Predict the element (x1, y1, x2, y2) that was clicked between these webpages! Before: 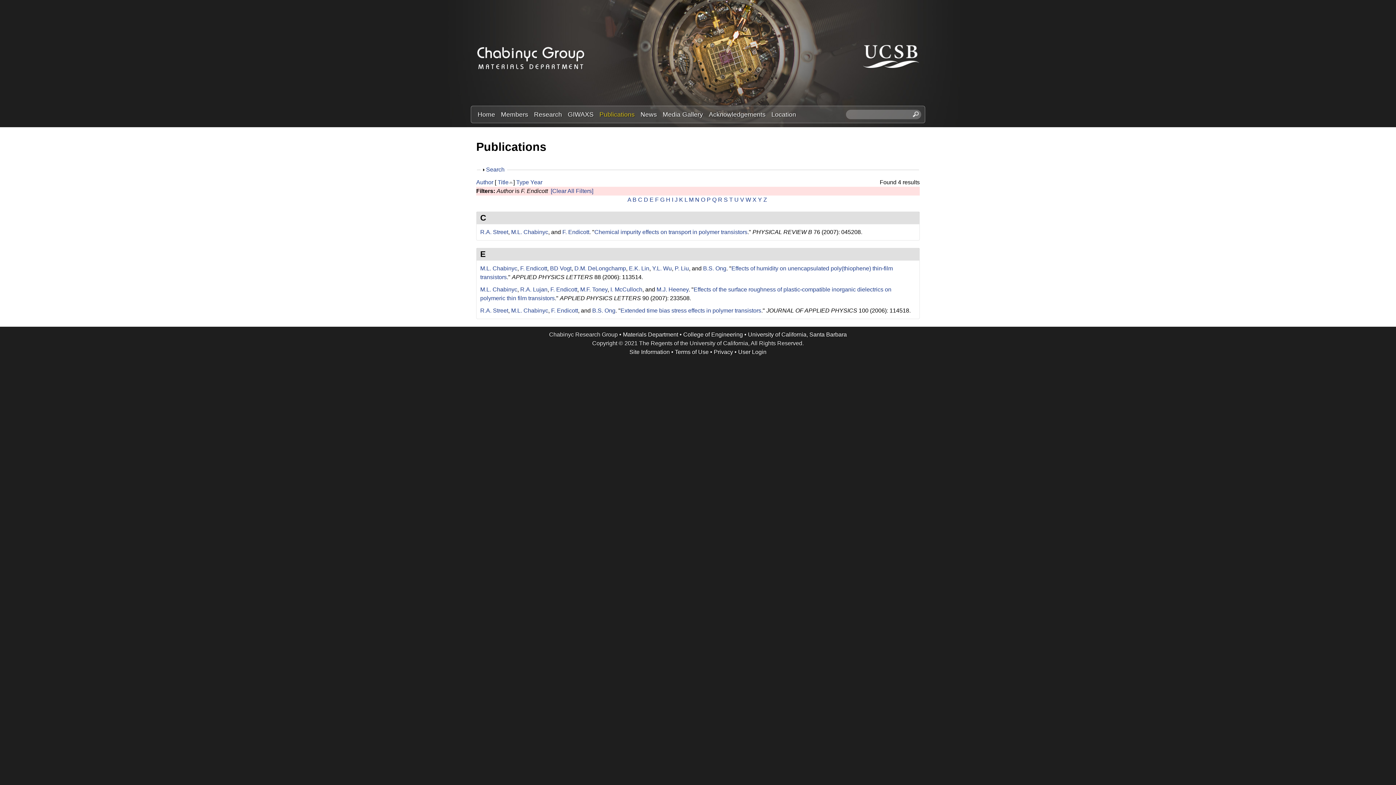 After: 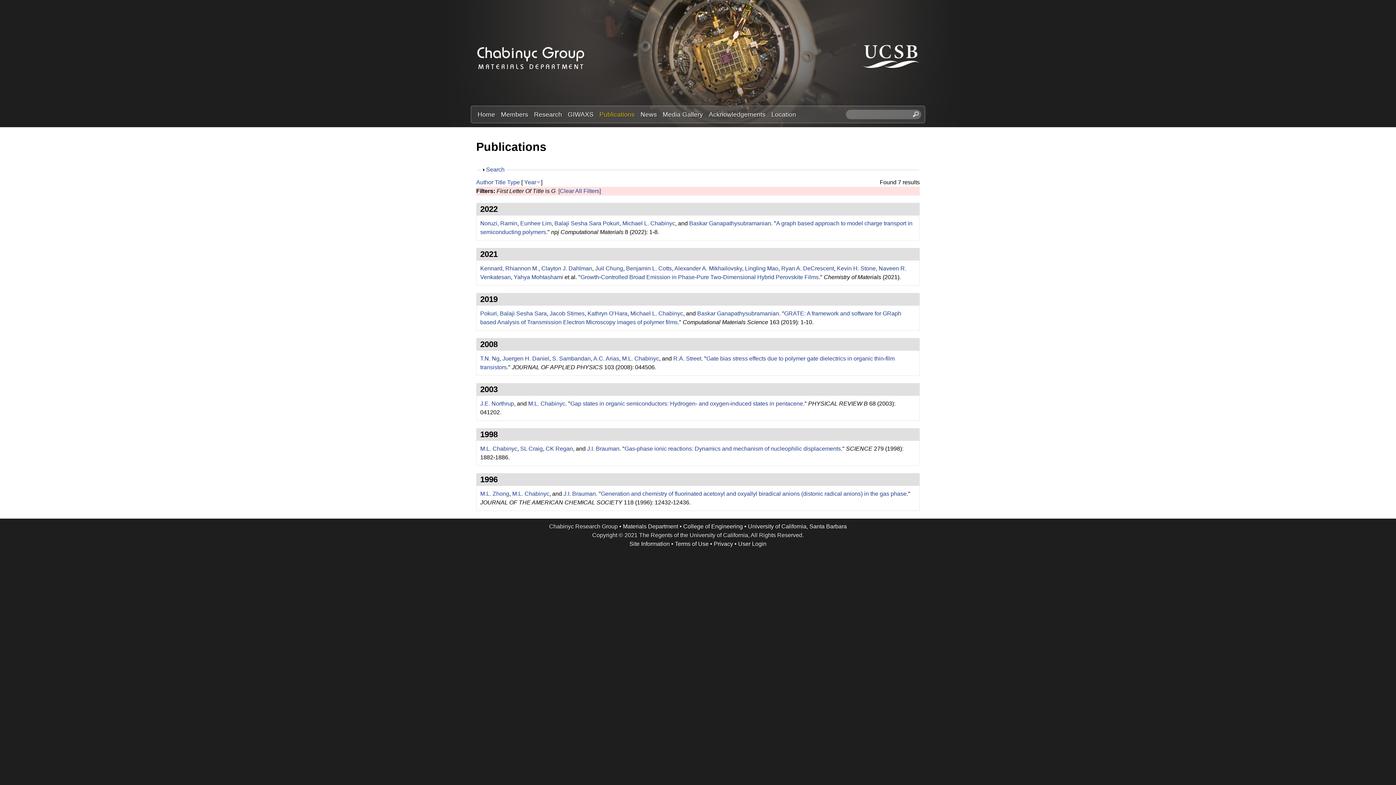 Action: bbox: (660, 196, 664, 202) label: G